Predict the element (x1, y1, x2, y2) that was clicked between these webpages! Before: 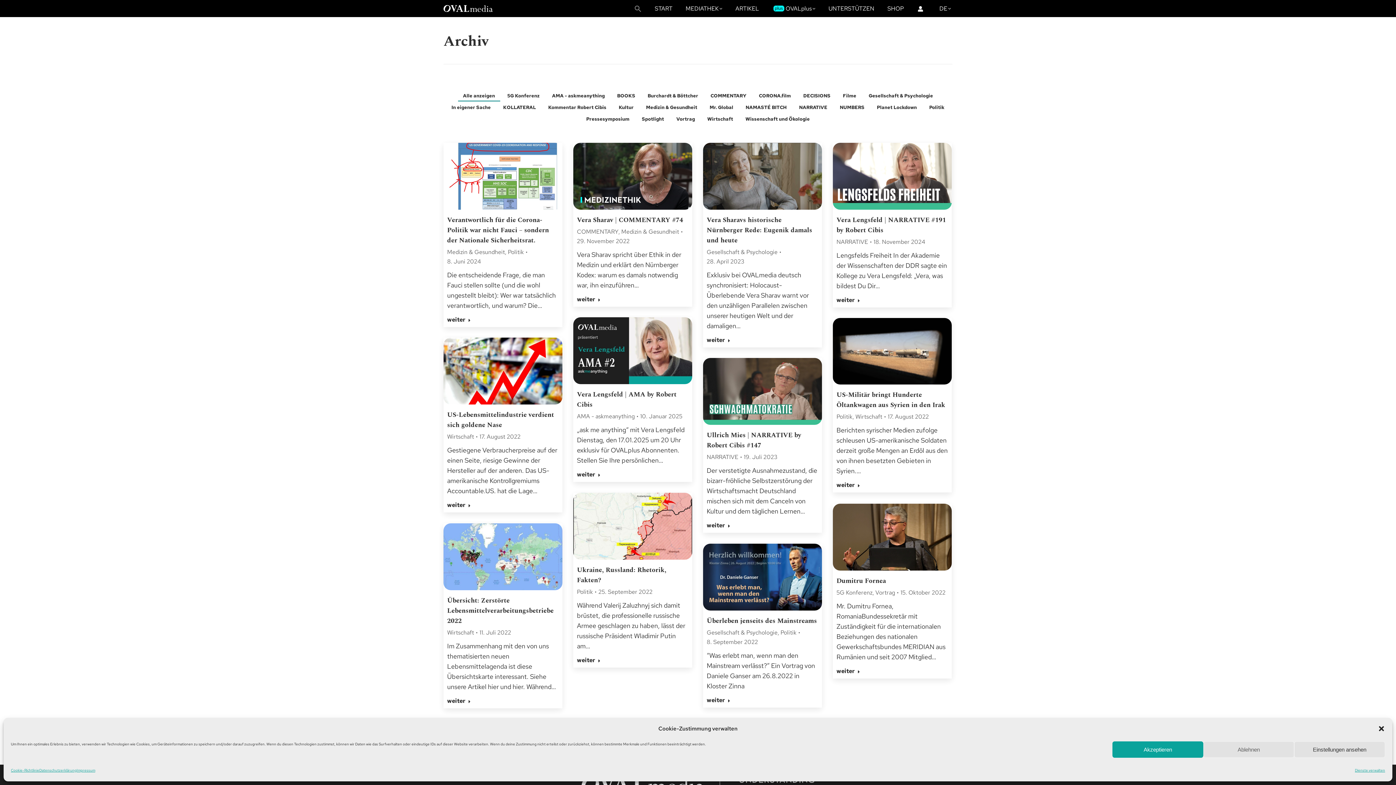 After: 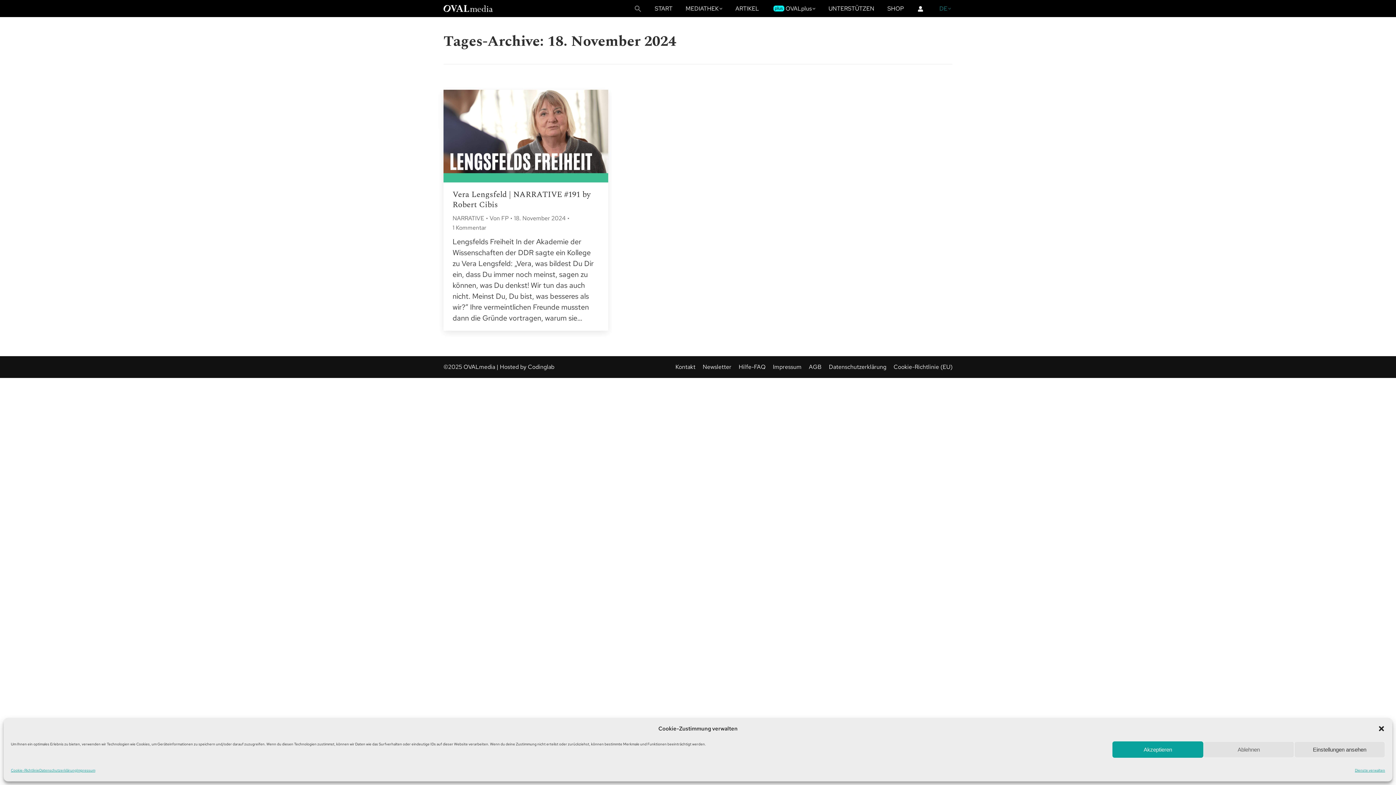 Action: bbox: (873, 237, 925, 246) label: 18. November 2024